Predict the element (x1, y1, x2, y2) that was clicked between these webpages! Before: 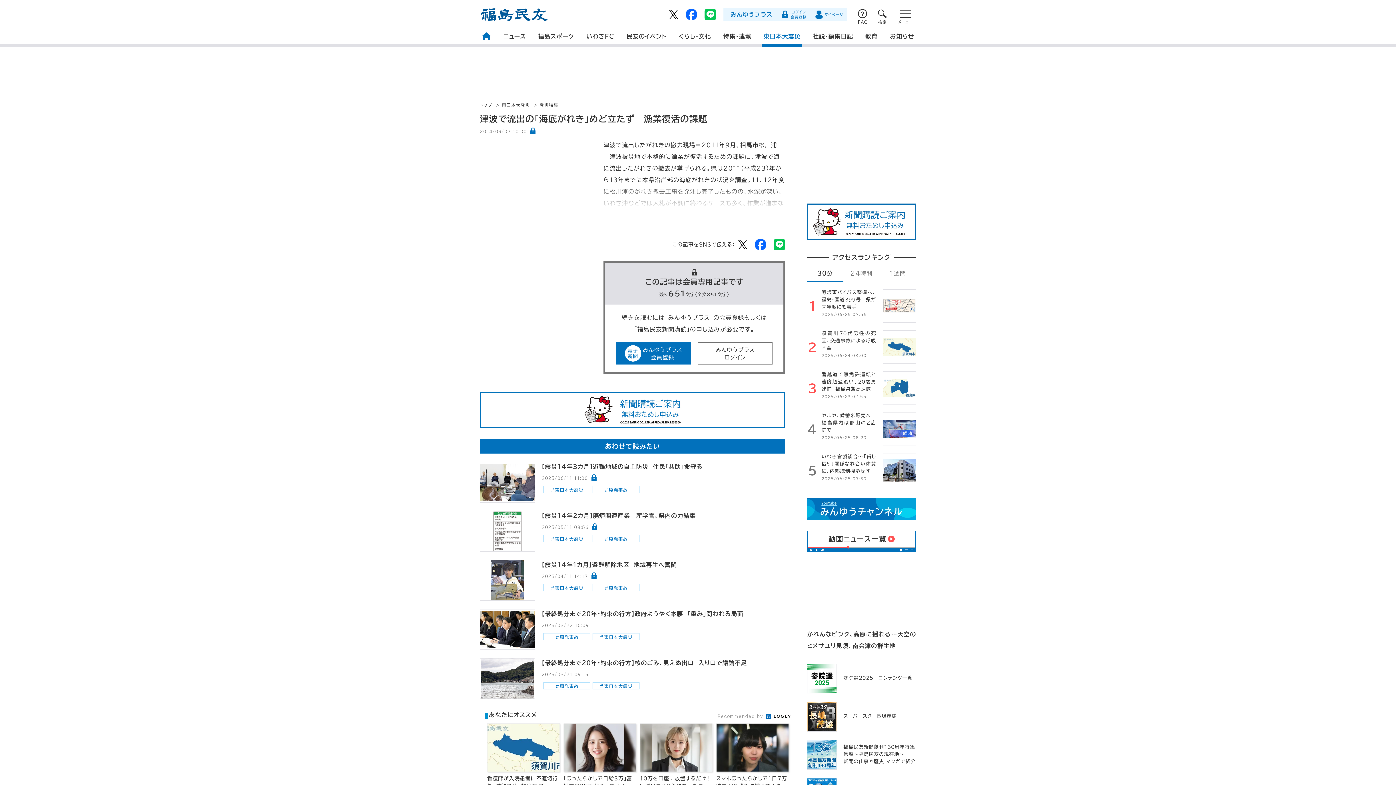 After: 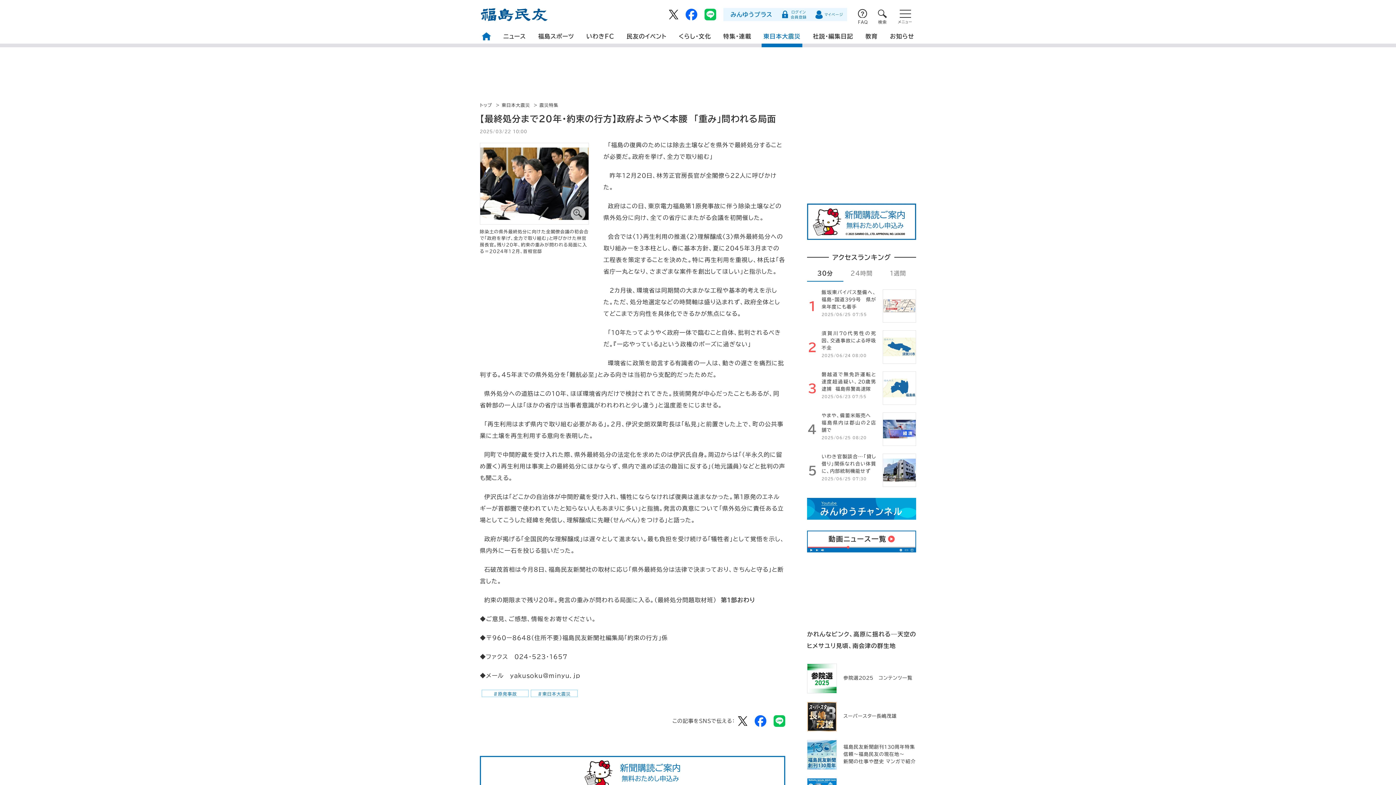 Action: label: 【最終処分まで20年・約束の行方】政府ようやく本腰　「重み」問われる局面 bbox: (541, 611, 743, 617)